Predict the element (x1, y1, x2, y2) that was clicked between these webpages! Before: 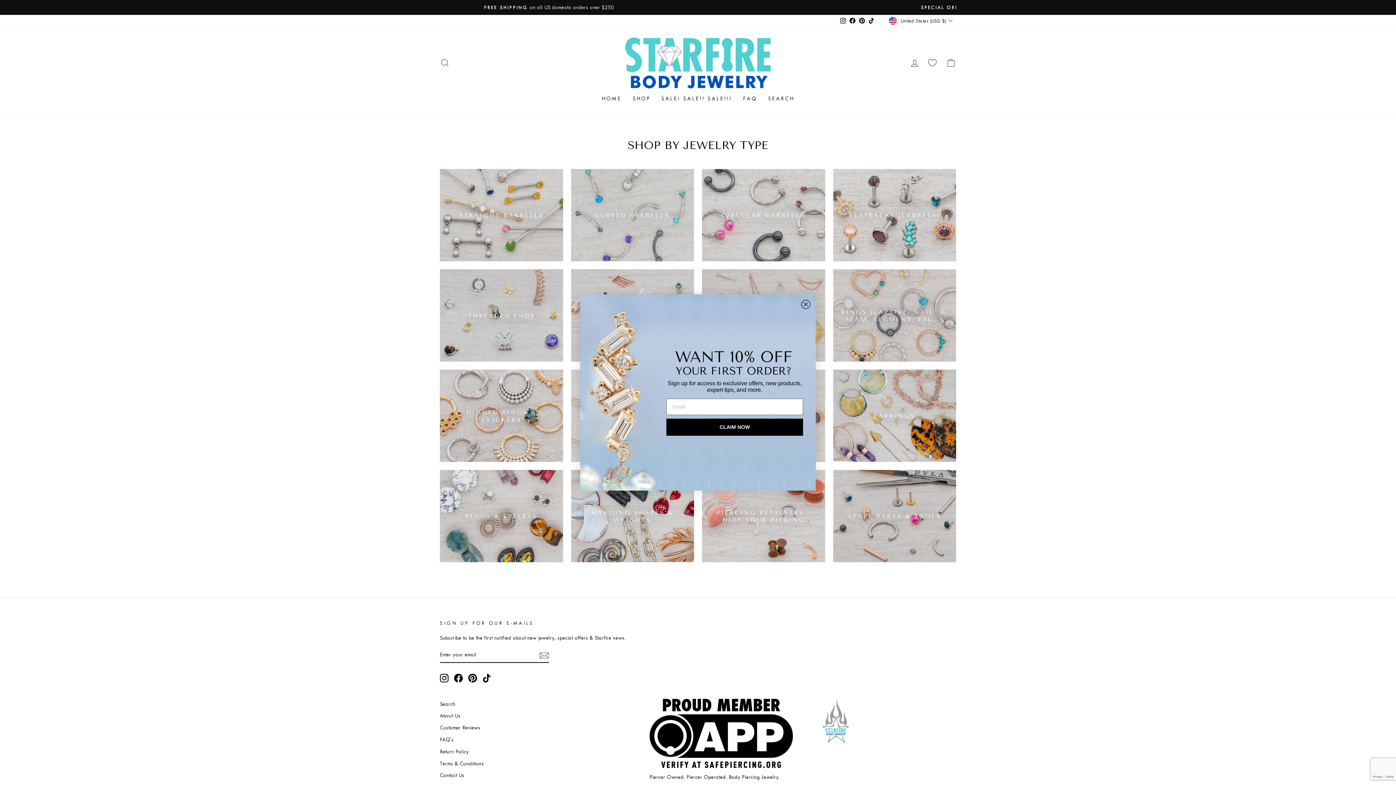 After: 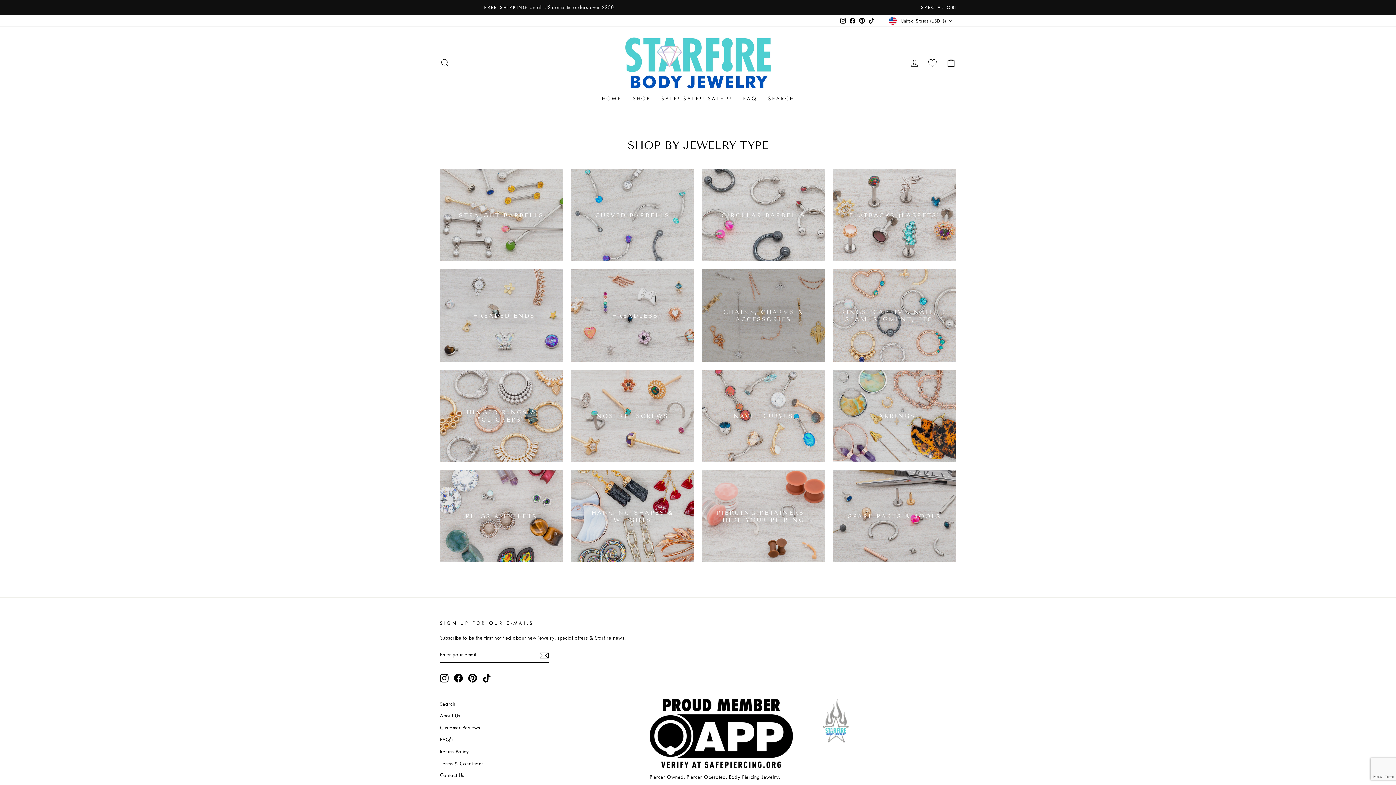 Action: bbox: (801, 300, 810, 309) label: Close dialog